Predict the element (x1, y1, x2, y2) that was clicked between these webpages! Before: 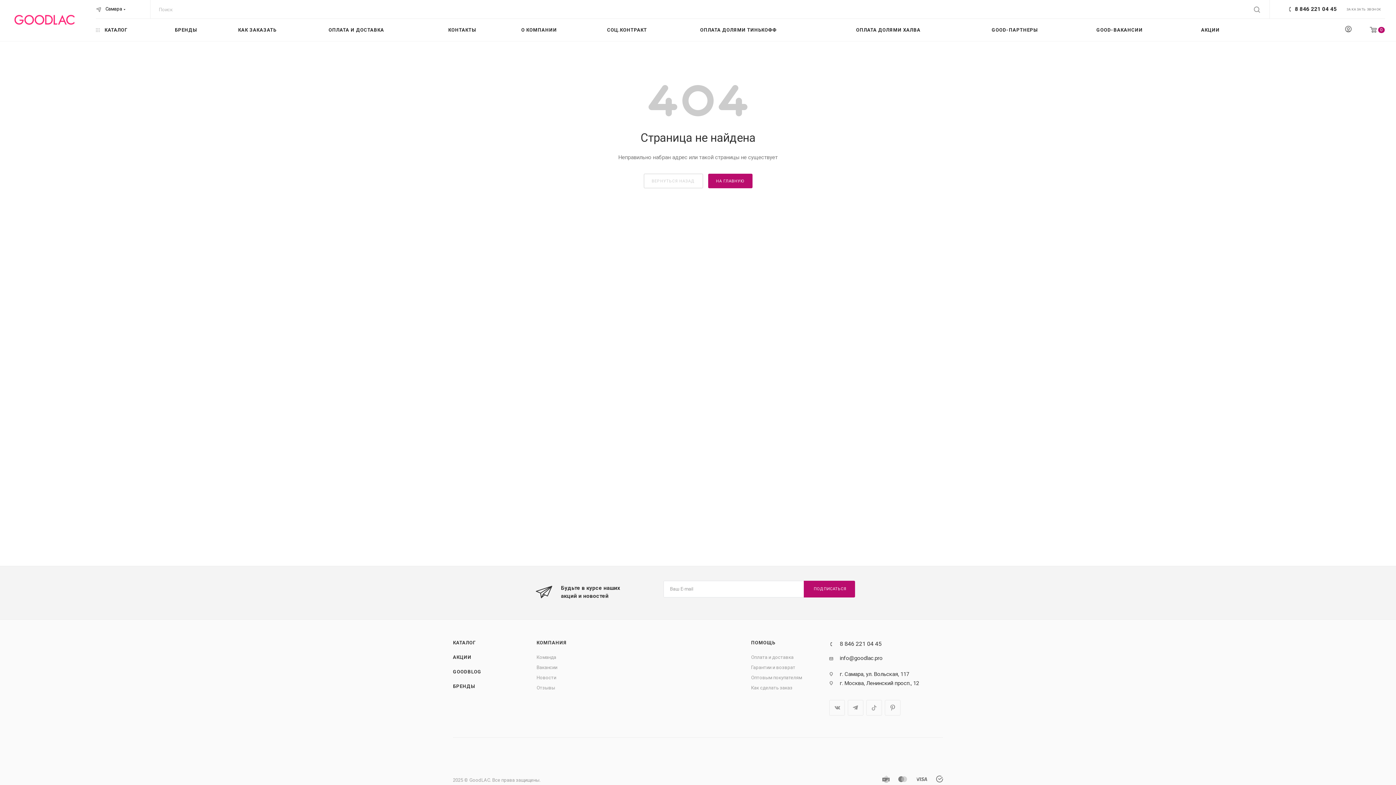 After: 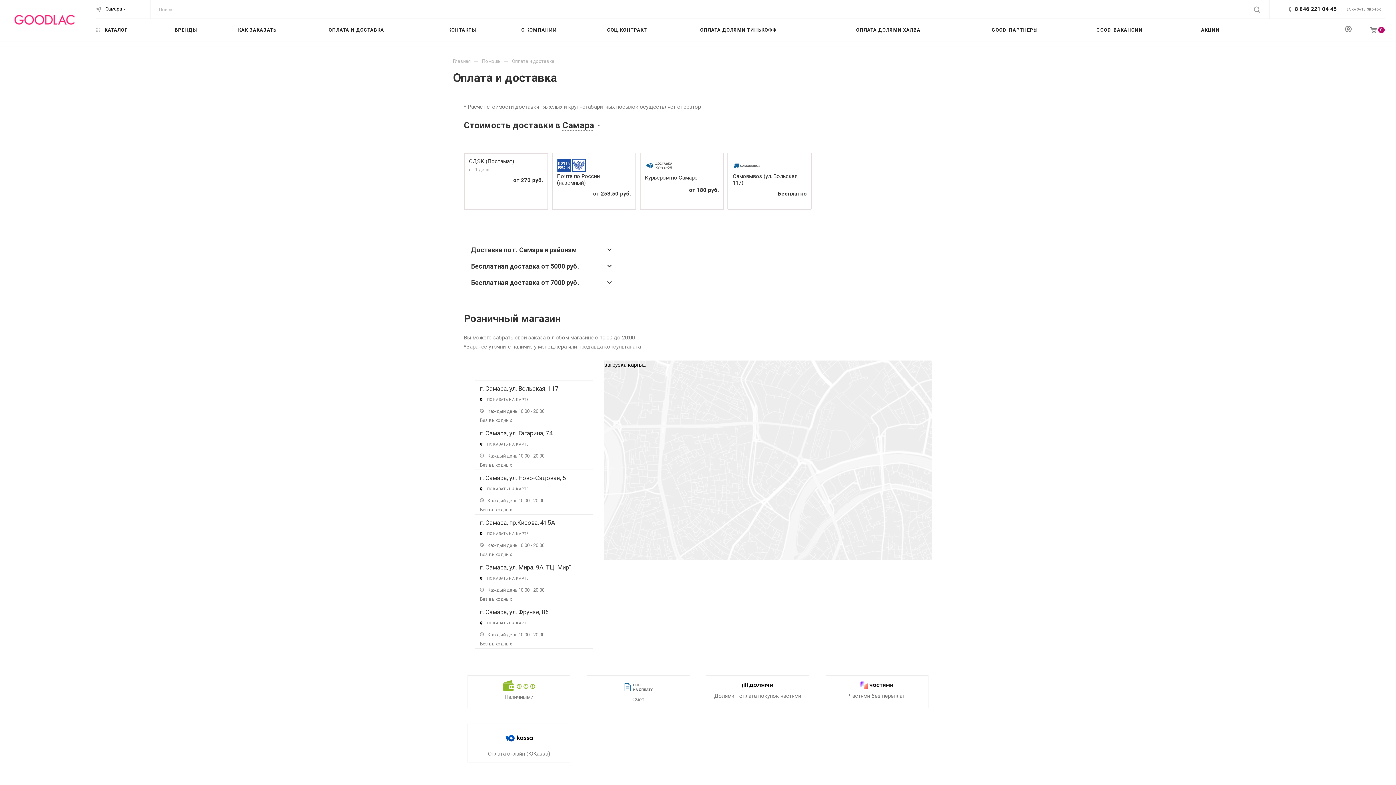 Action: label: ОПЛАТА И ДОСТАВКА bbox: (328, 18, 398, 40)